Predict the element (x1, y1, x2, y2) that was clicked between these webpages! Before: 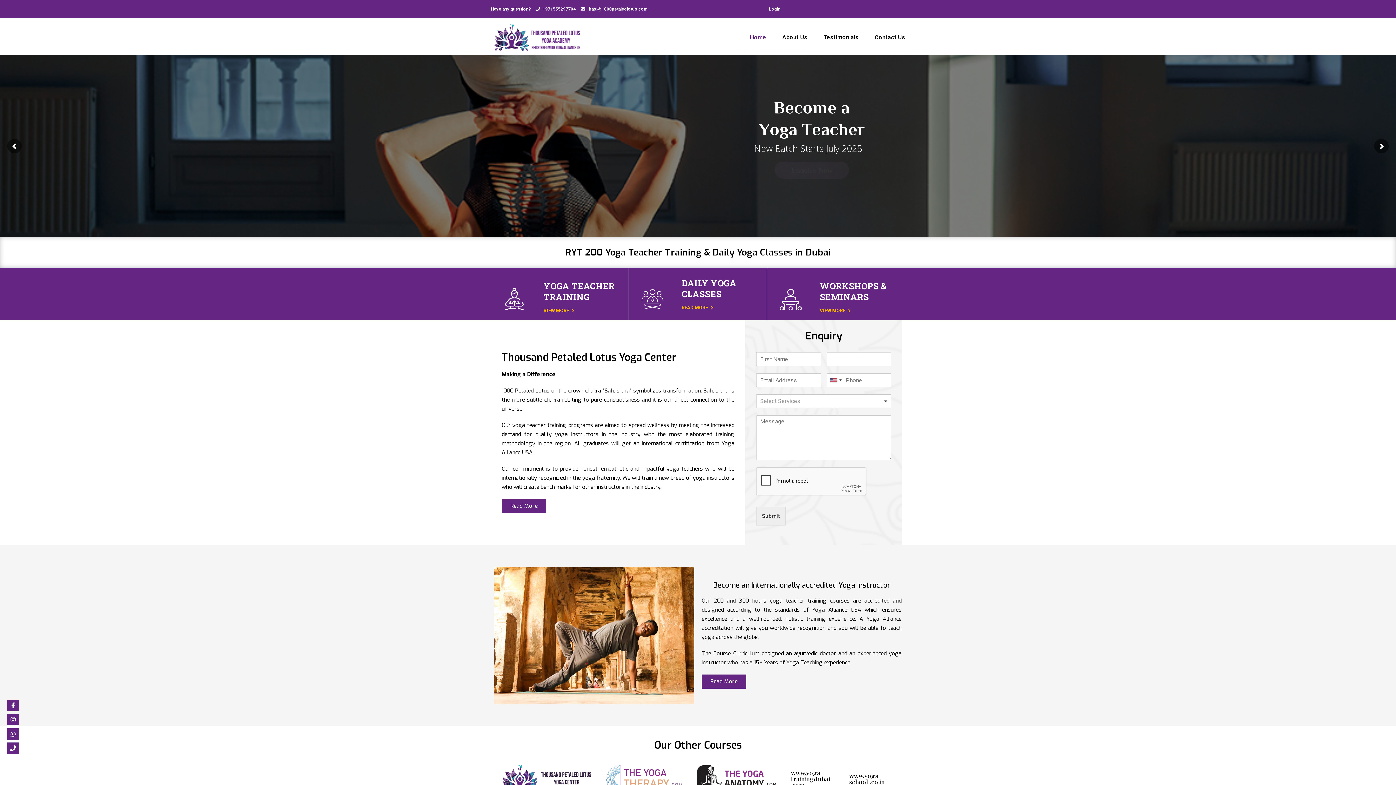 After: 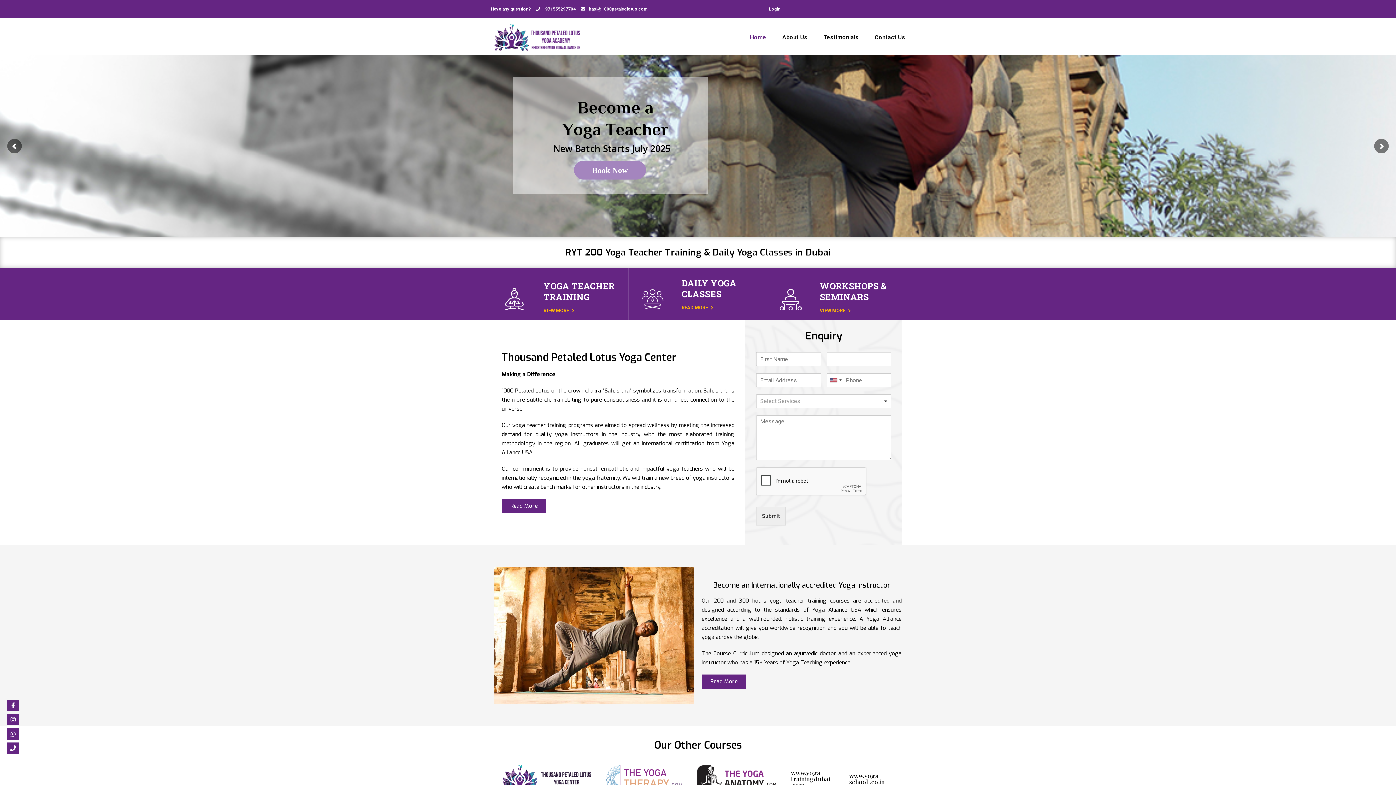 Action: label: Home bbox: (742, 26, 773, 48)